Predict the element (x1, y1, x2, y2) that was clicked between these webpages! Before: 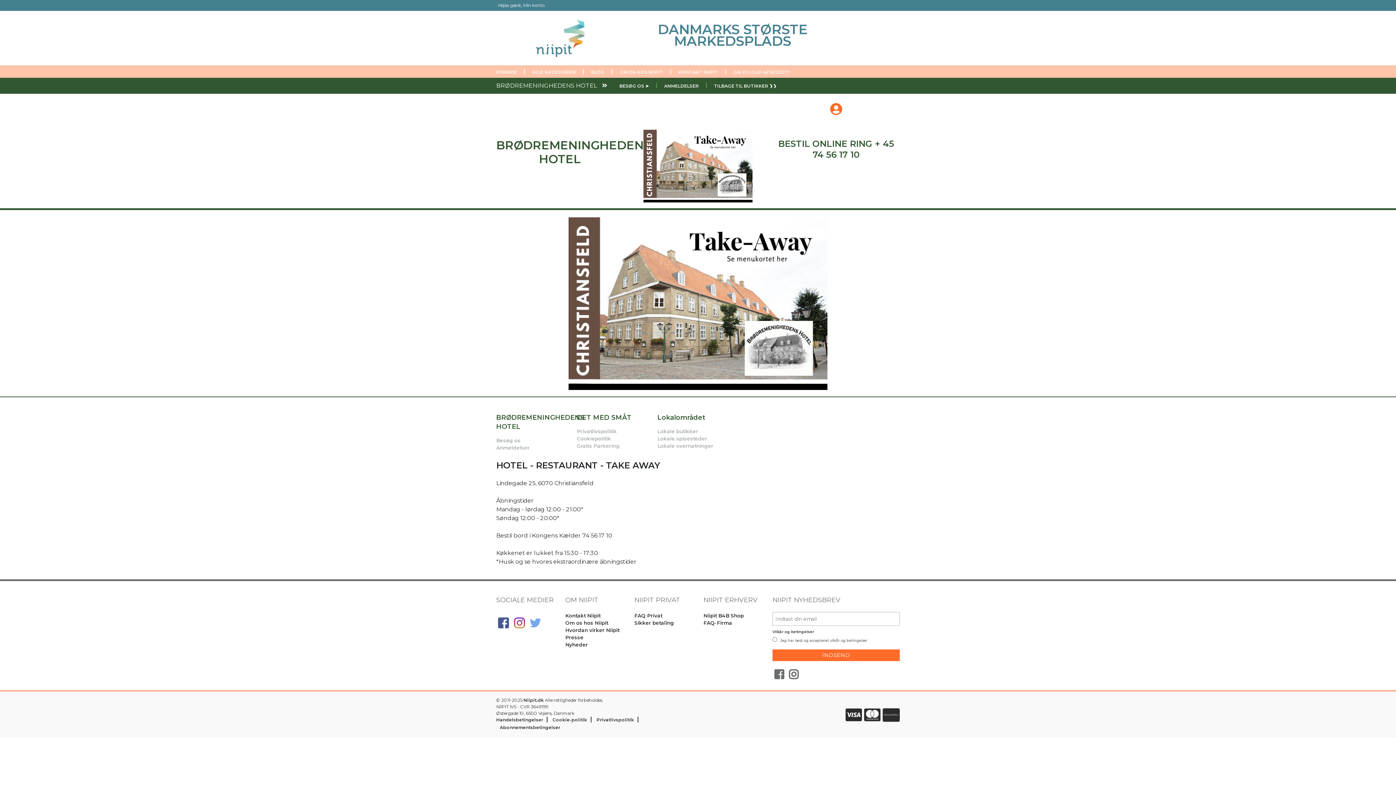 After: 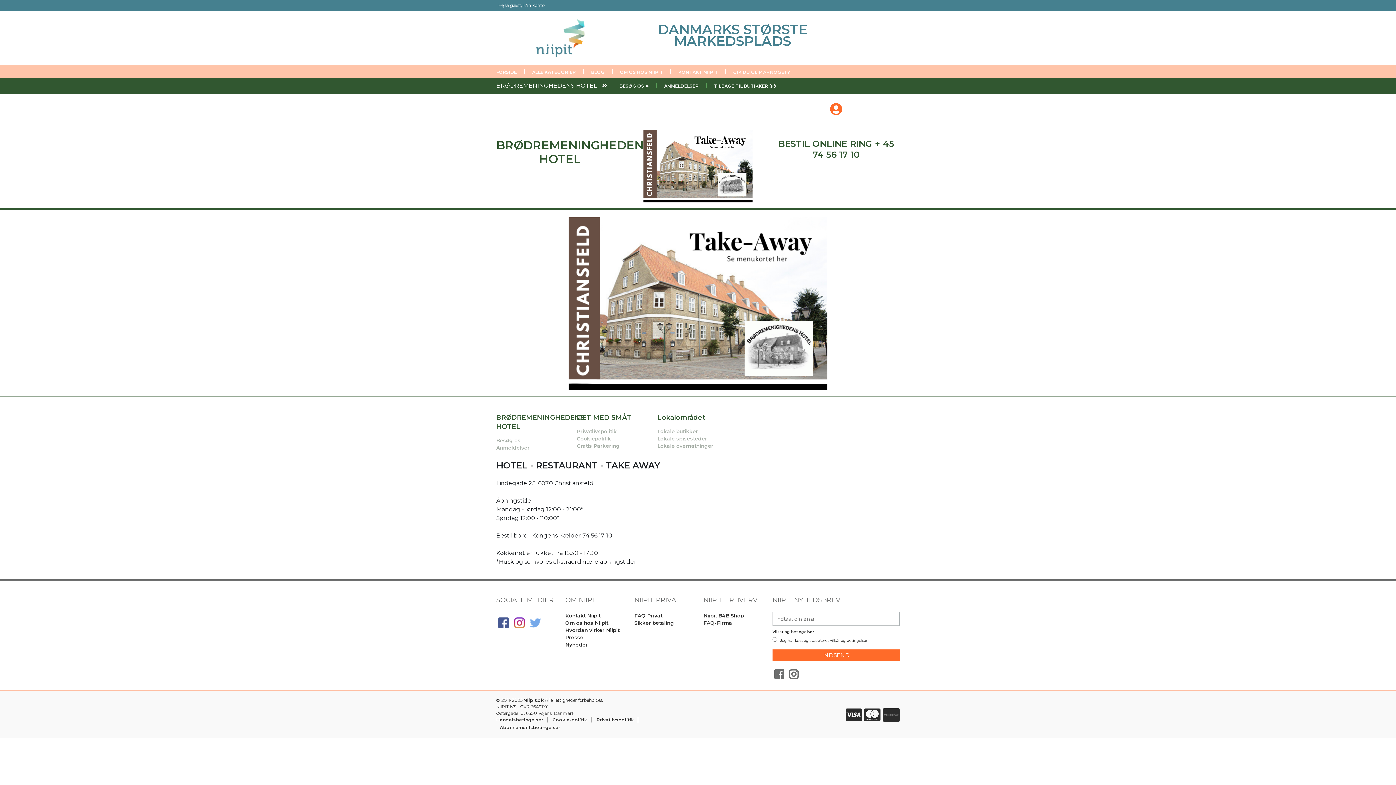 Action: label: Besøg os bbox: (496, 437, 566, 444)